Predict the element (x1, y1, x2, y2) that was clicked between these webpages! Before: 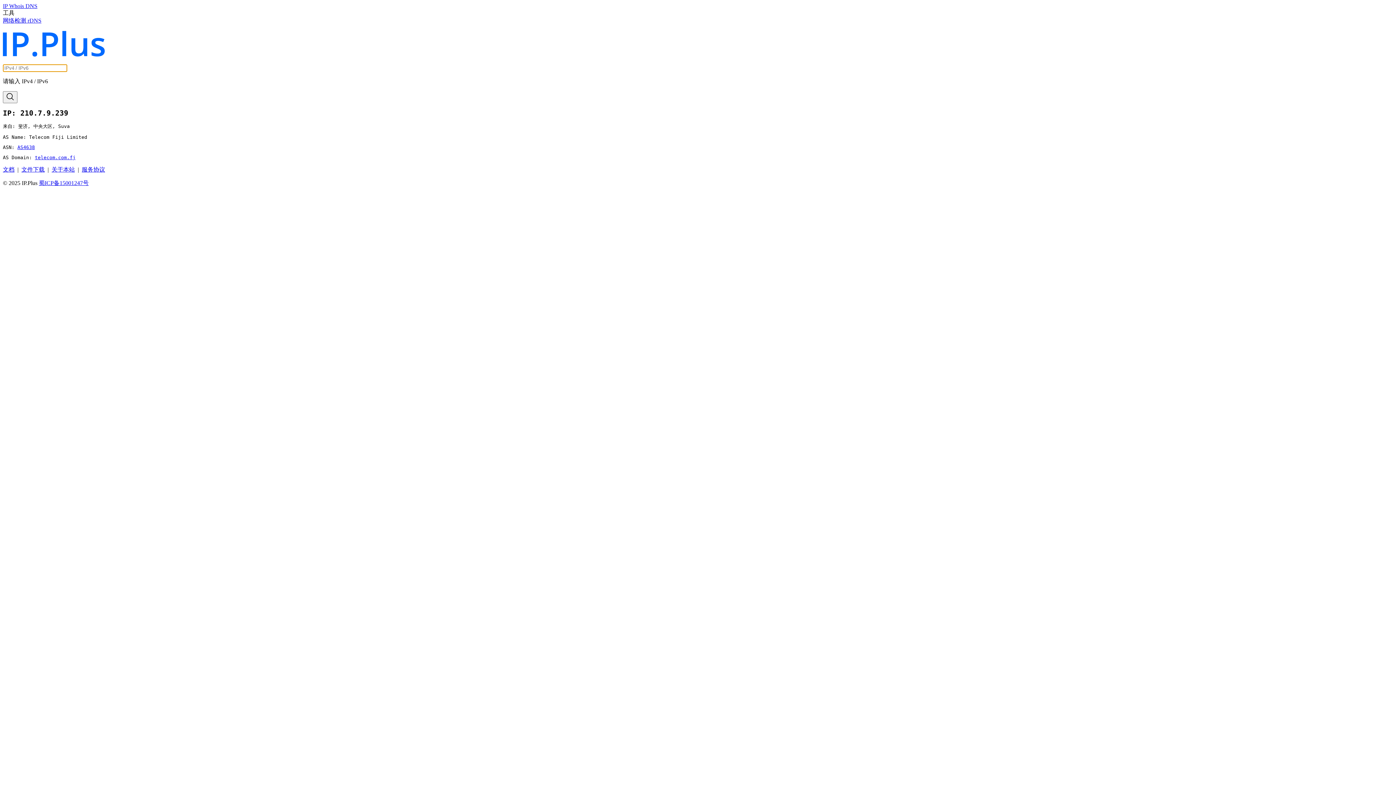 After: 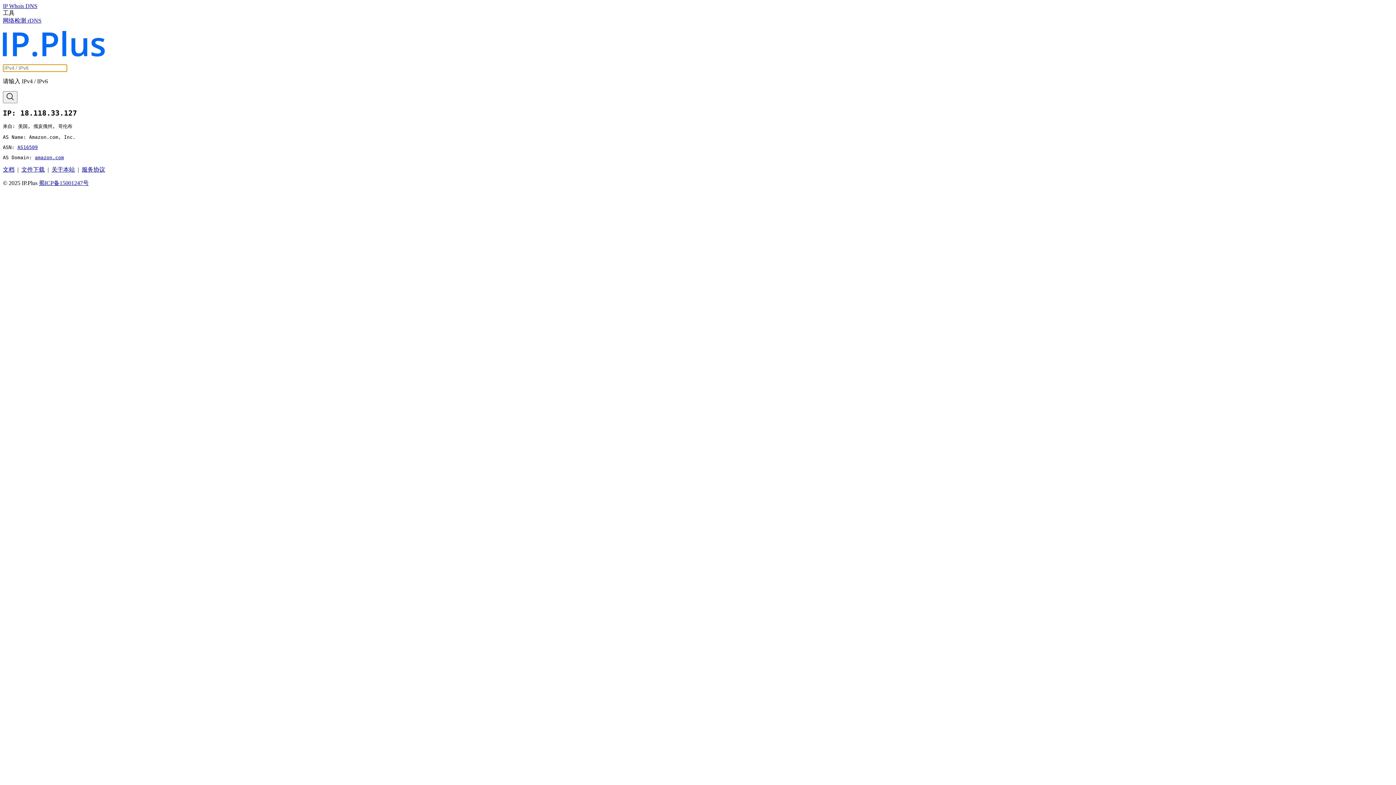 Action: bbox: (2, 2, 9, 9) label: IP 